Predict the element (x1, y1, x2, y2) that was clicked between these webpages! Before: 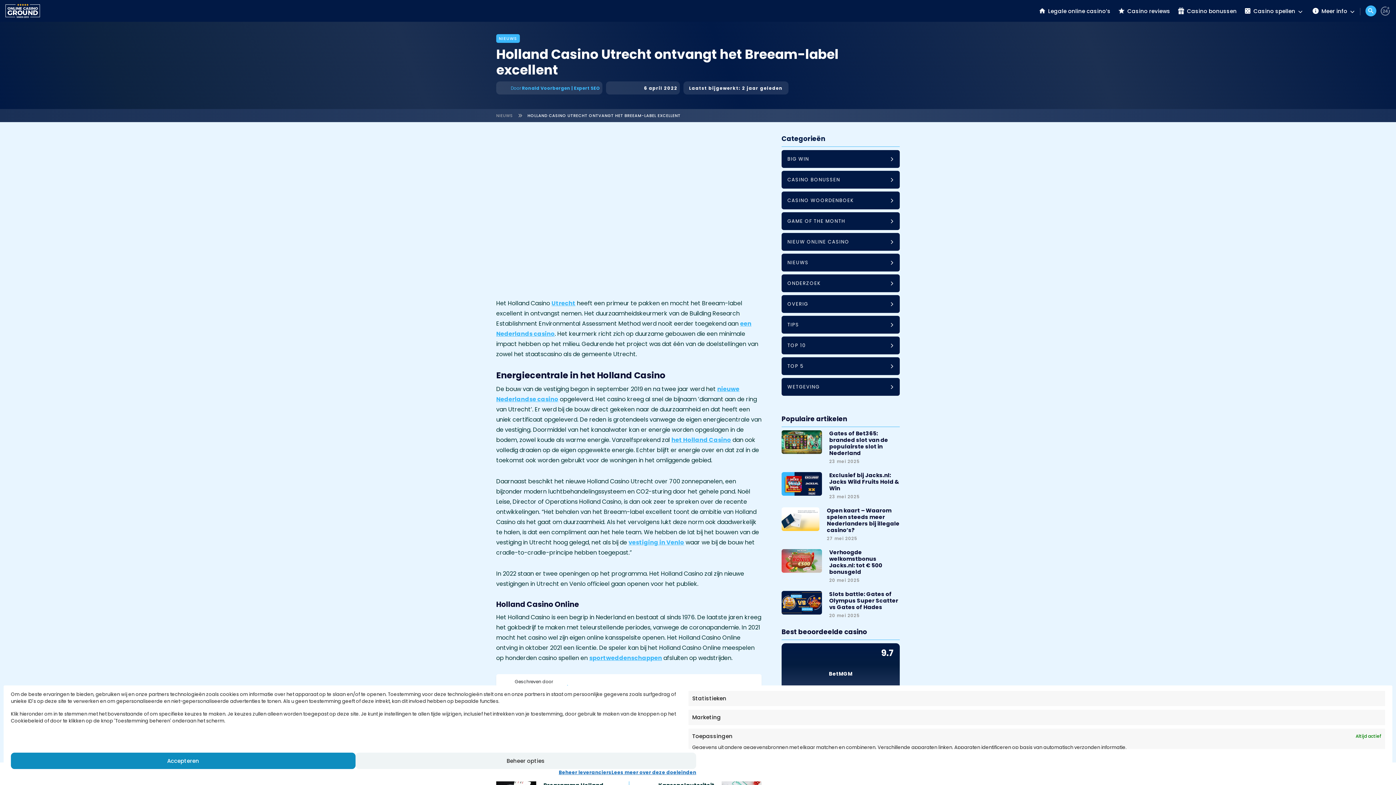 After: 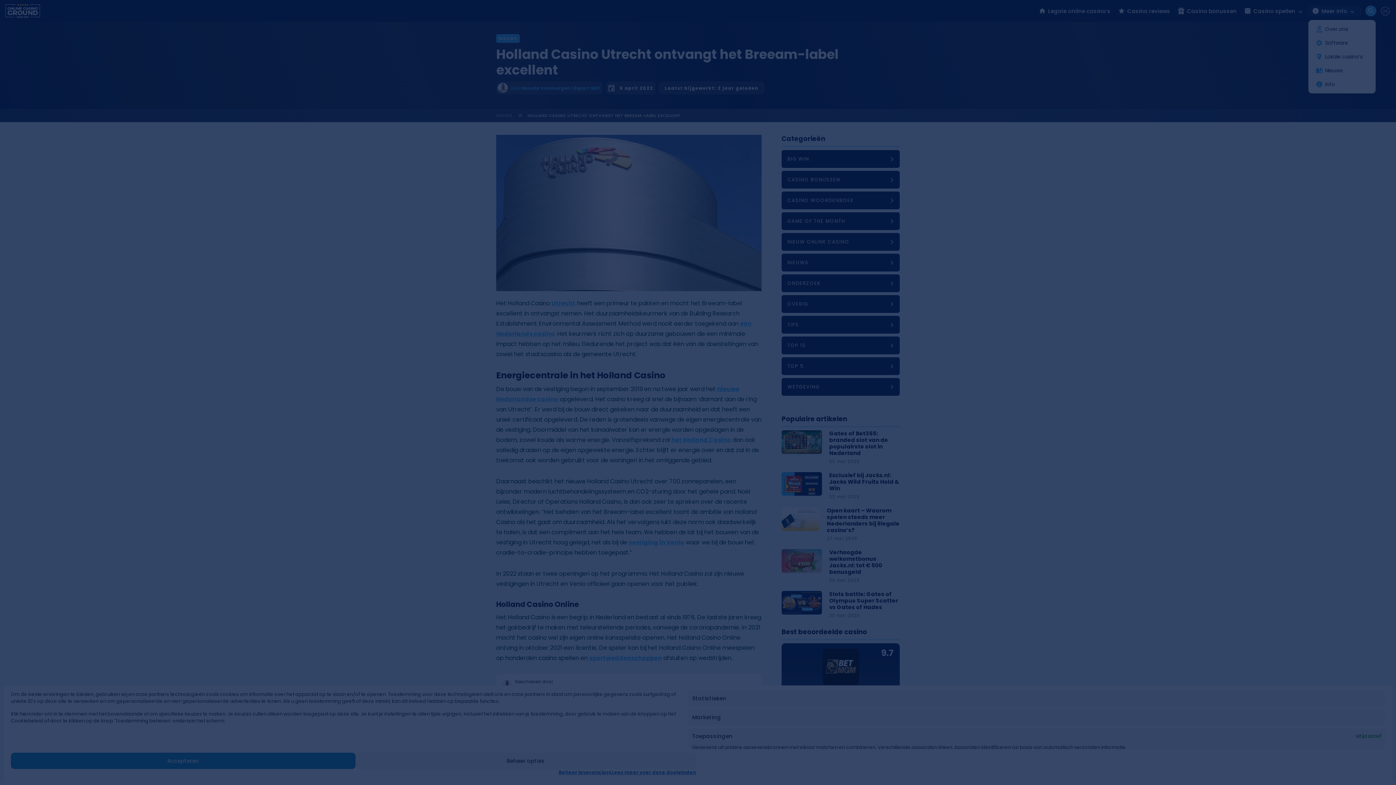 Action: bbox: (1308, 5, 1359, 16) label: Meer info